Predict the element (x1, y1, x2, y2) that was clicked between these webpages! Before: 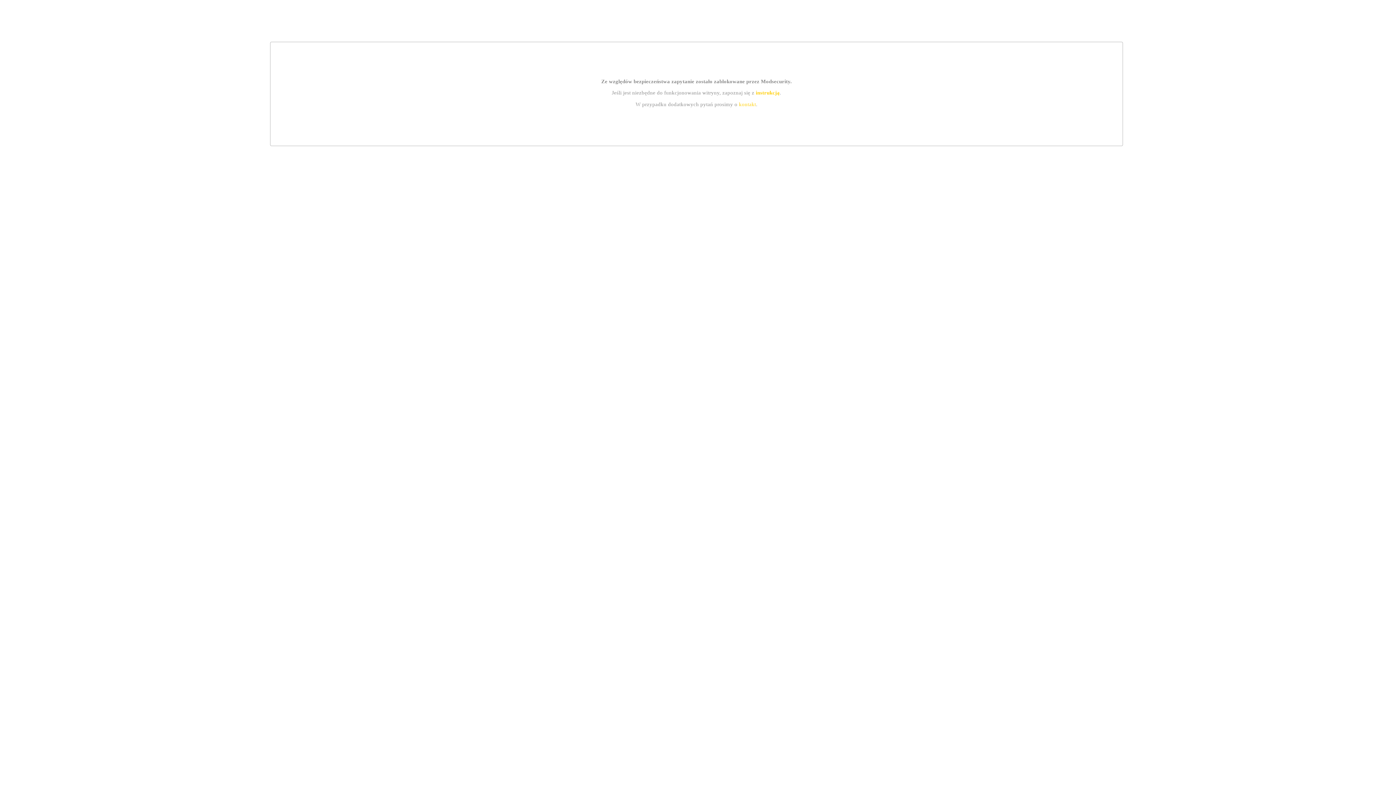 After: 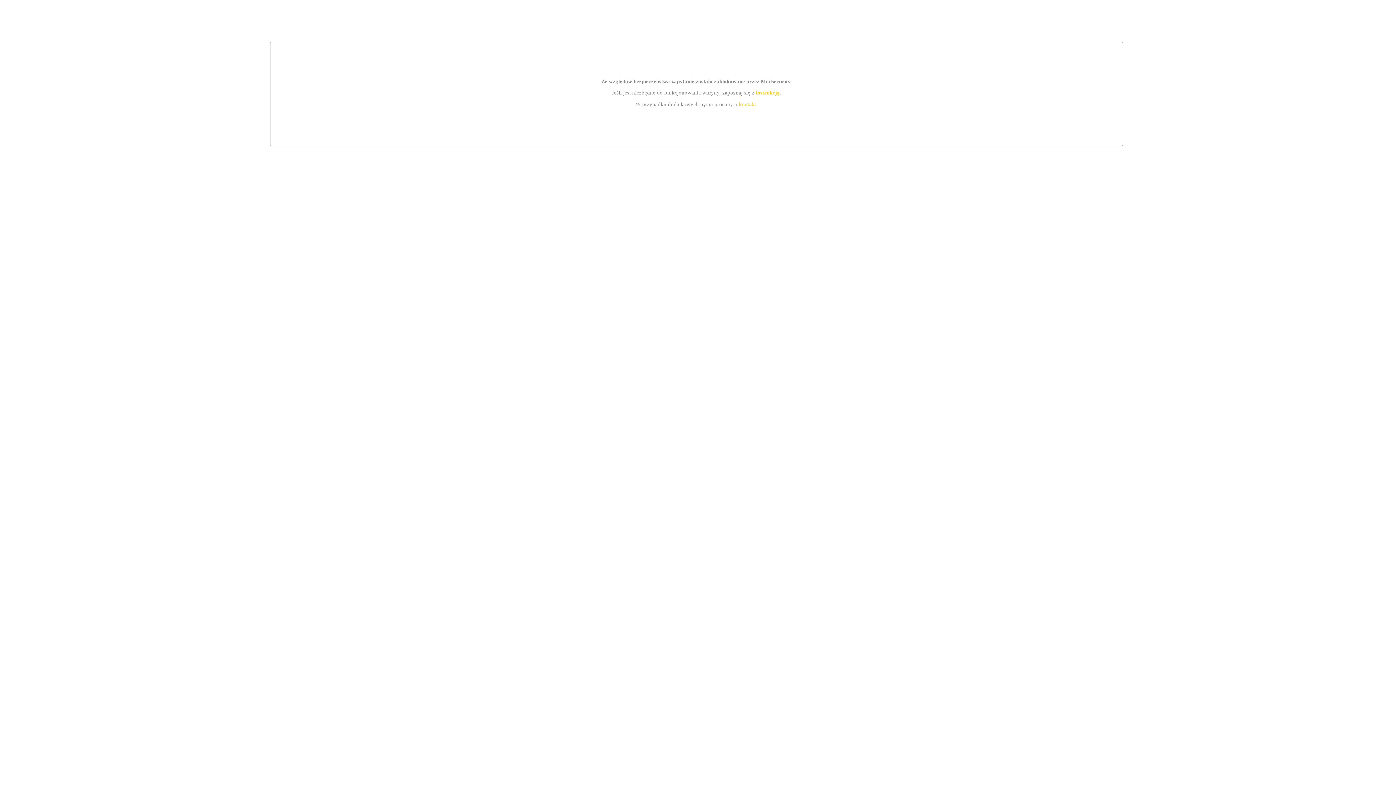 Action: label: instrukcją bbox: (755, 89, 779, 95)